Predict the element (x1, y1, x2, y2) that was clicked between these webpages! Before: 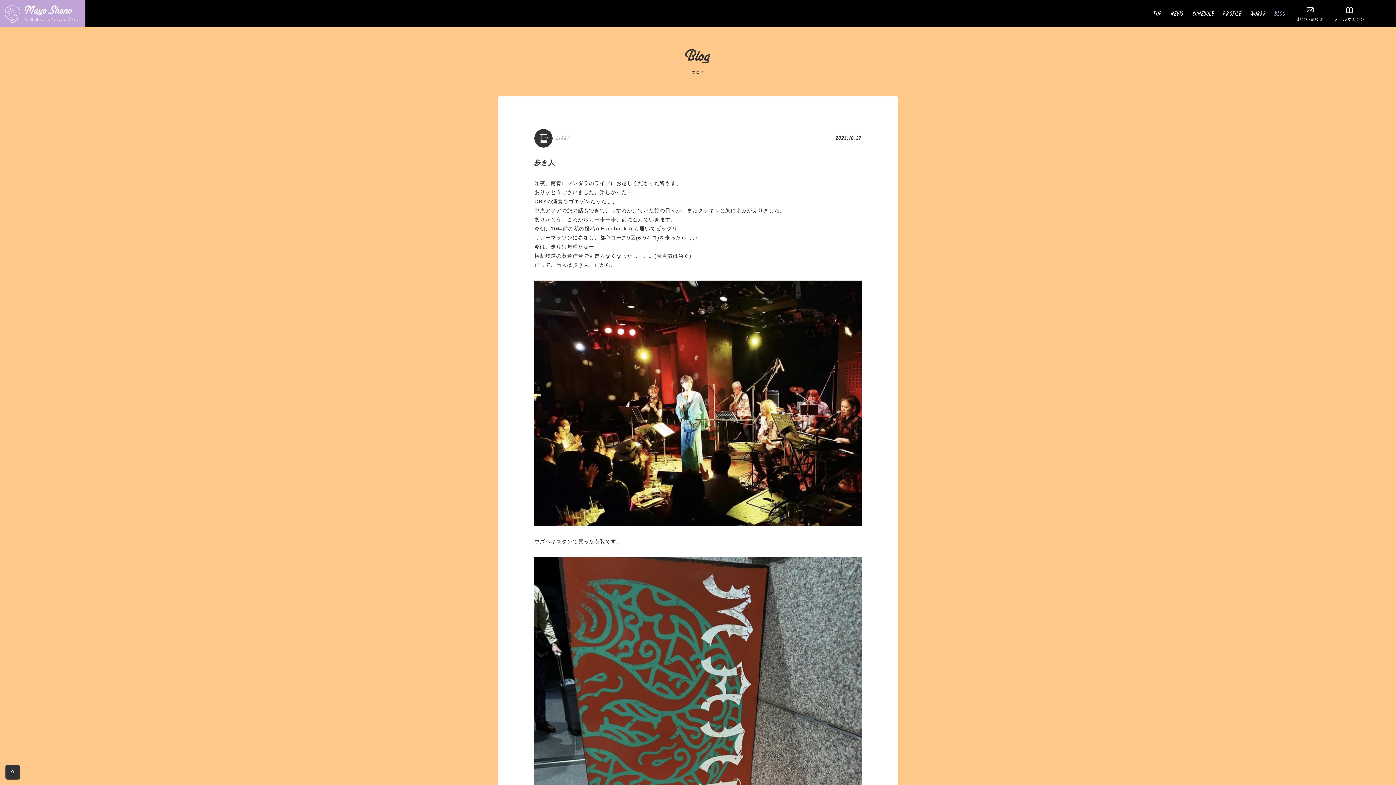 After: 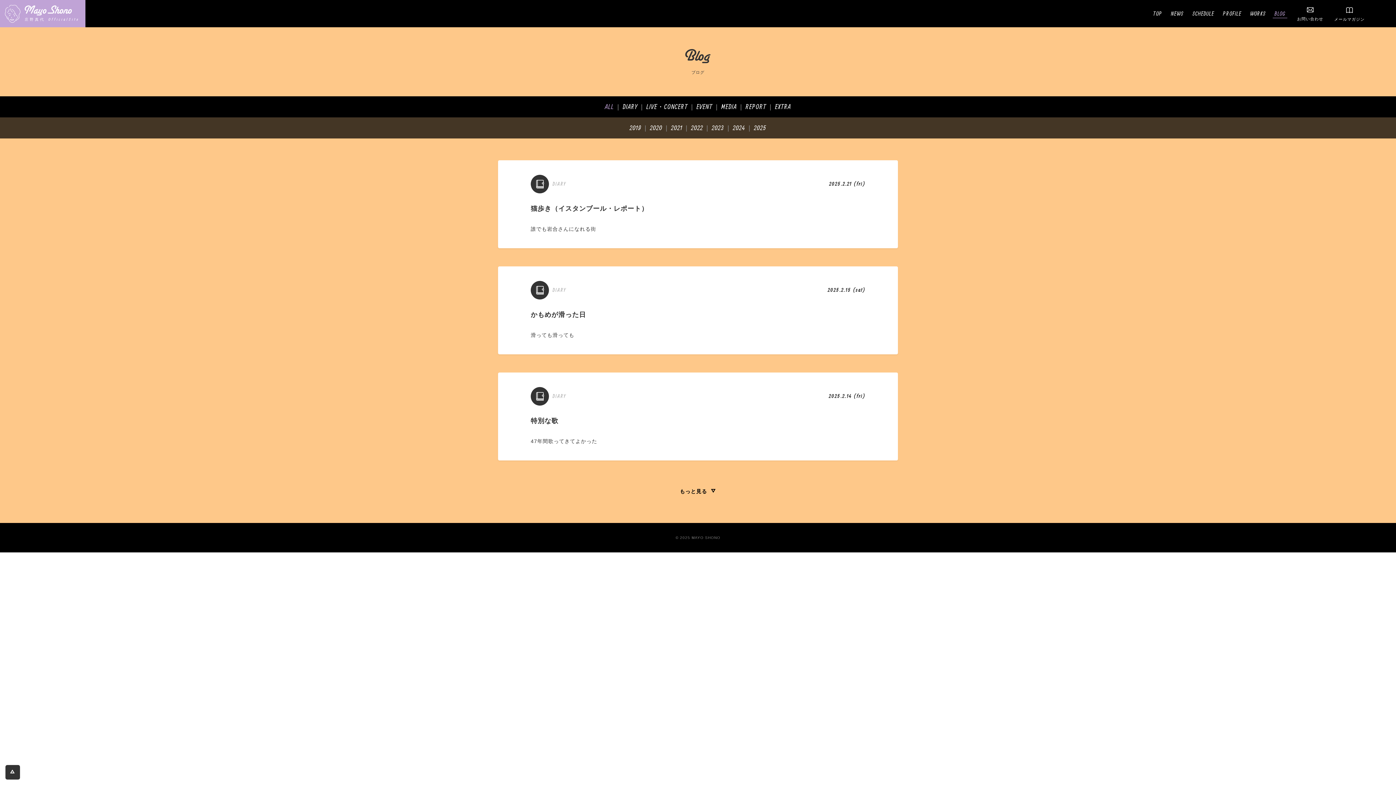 Action: label: BLOG bbox: (1273, 9, 1287, 18)